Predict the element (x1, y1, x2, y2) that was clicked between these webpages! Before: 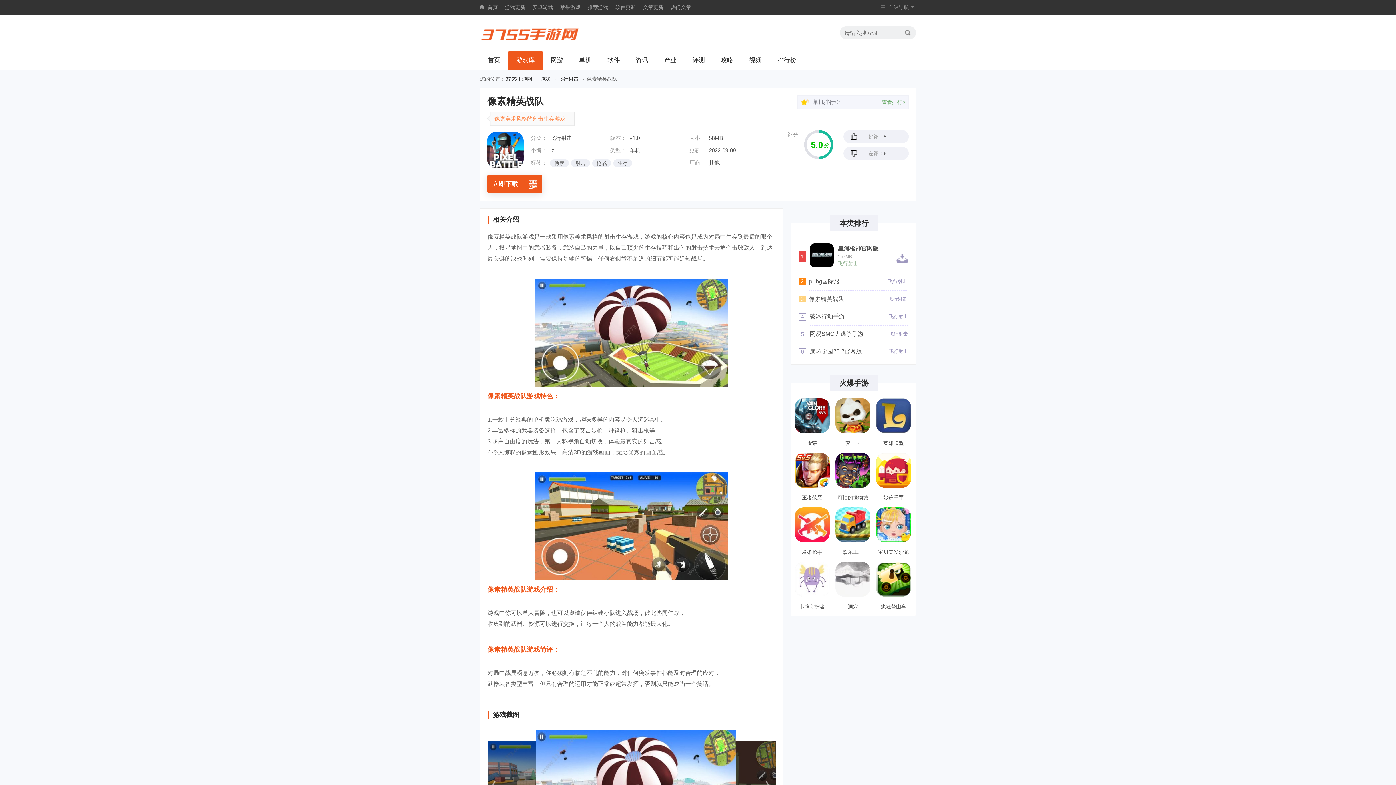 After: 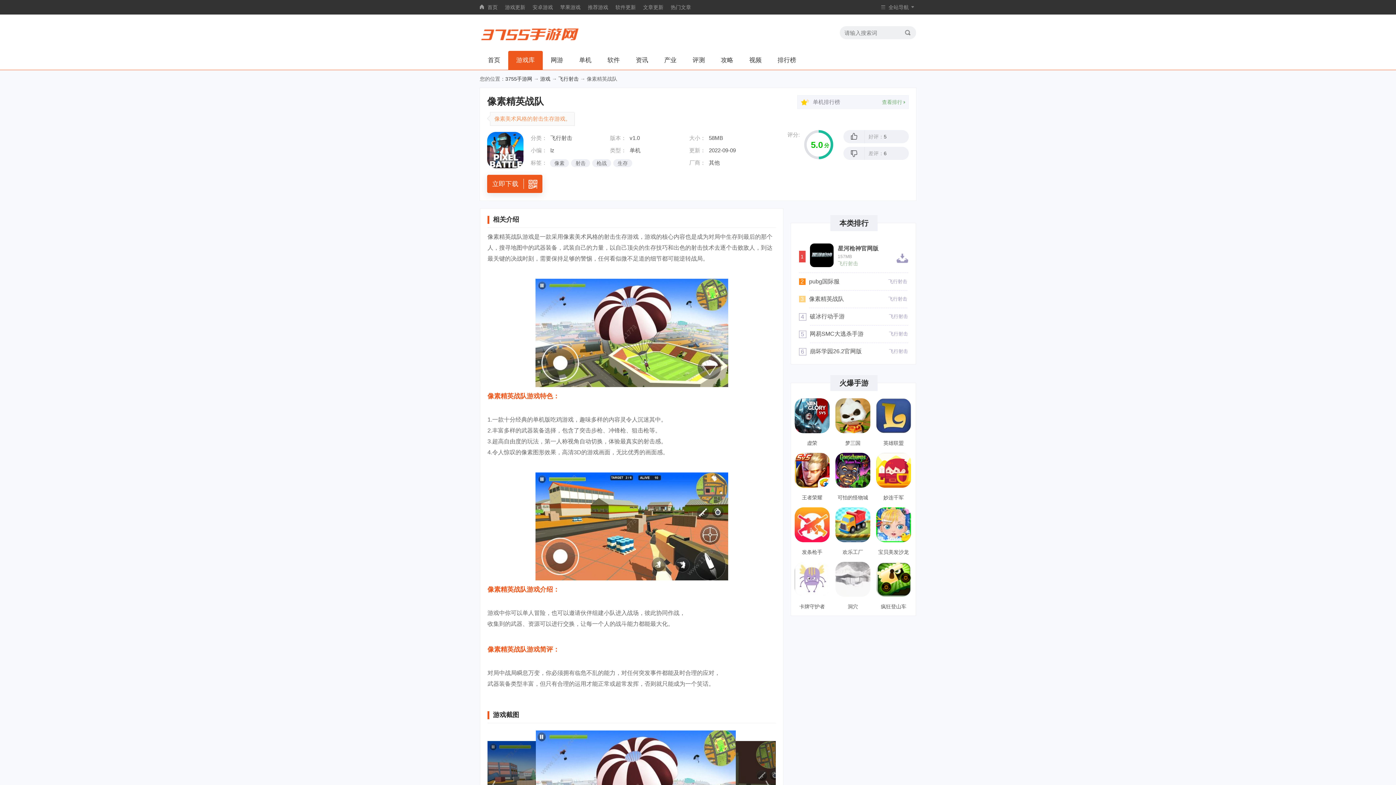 Action: bbox: (834, 561, 871, 597)